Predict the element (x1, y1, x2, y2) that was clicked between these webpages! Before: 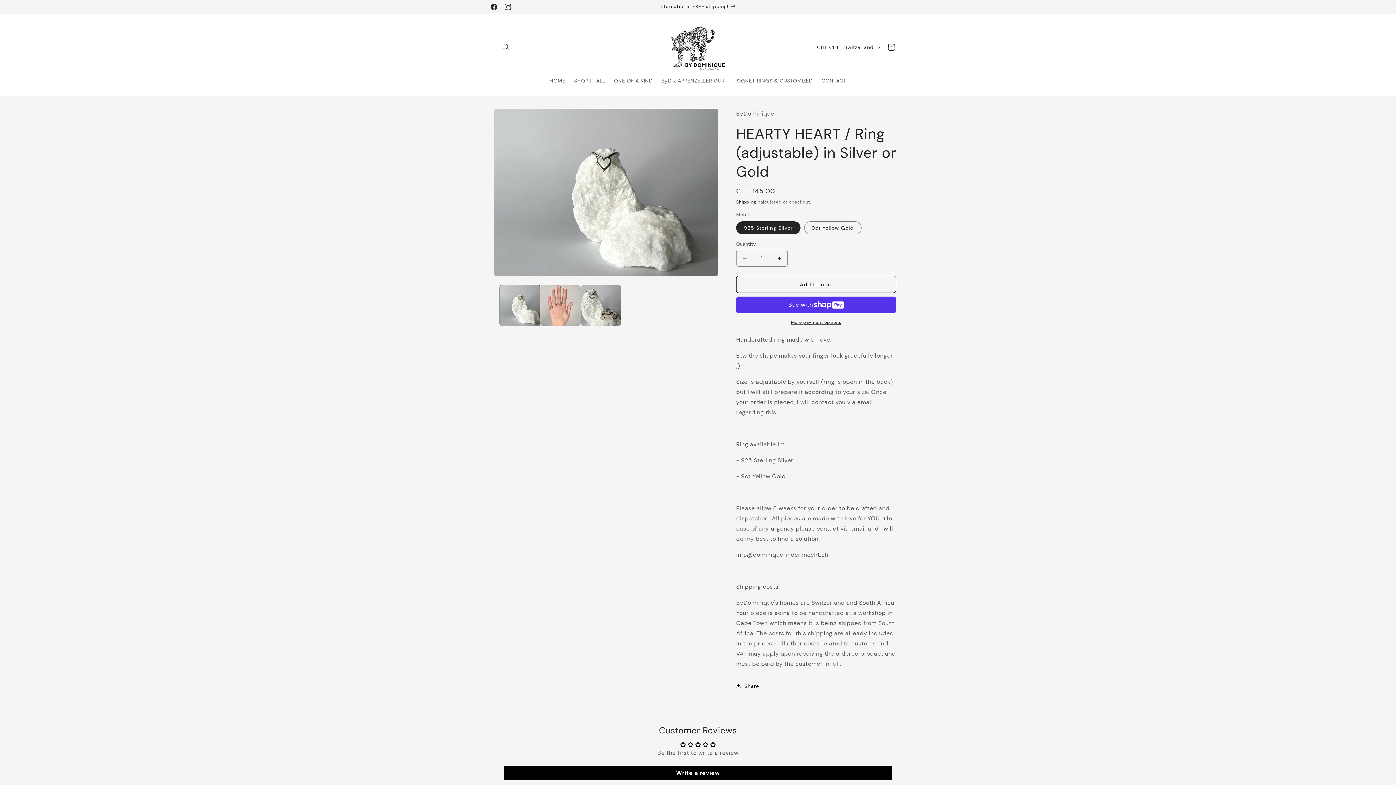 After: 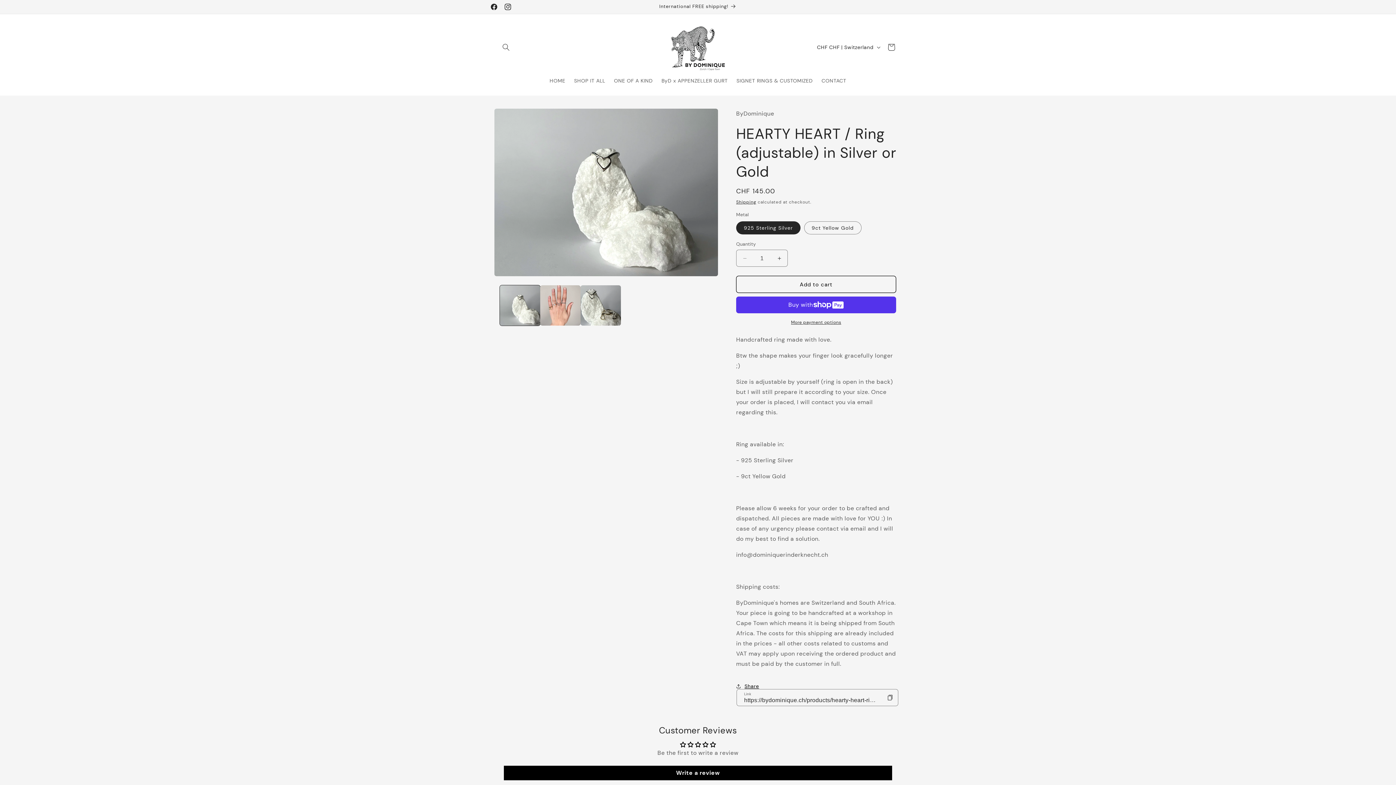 Action: label: Share bbox: (736, 678, 759, 694)